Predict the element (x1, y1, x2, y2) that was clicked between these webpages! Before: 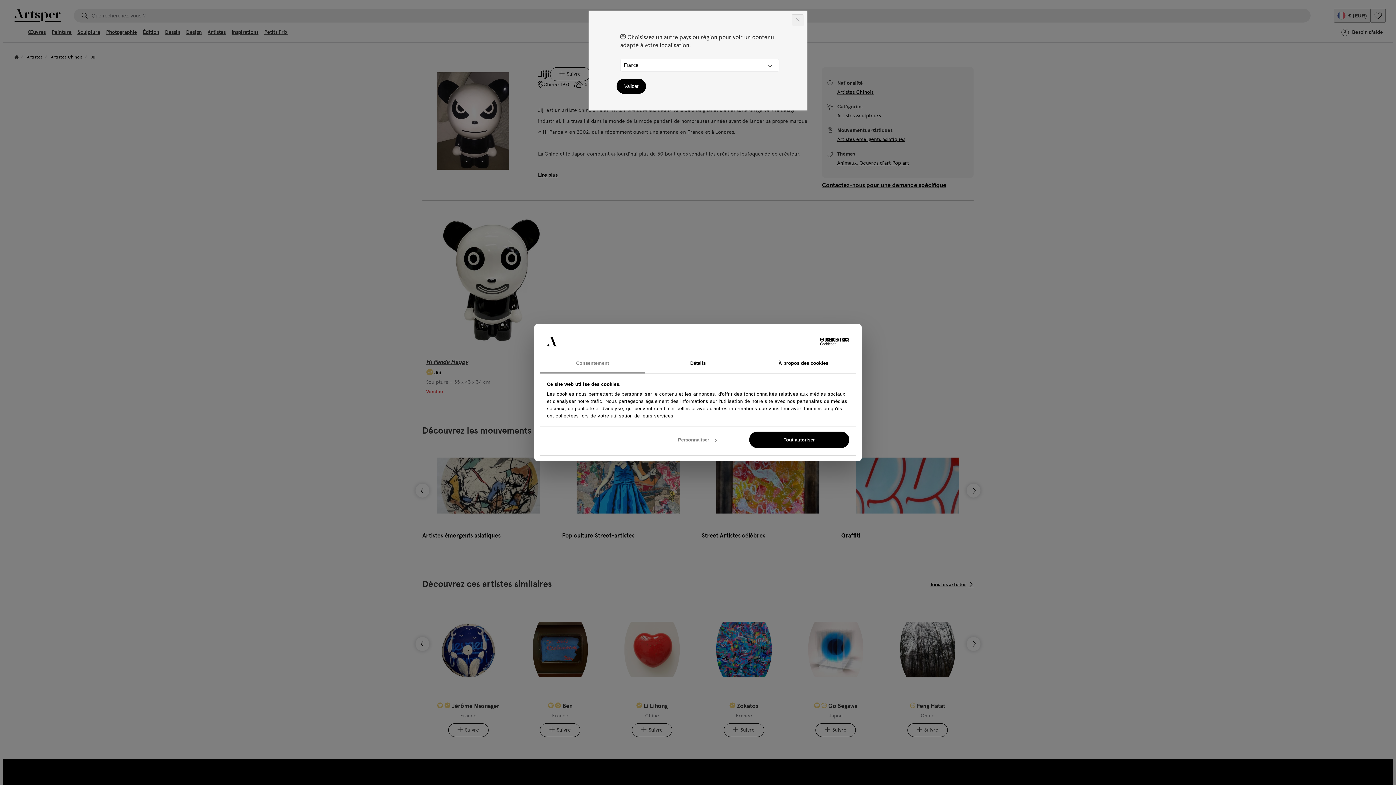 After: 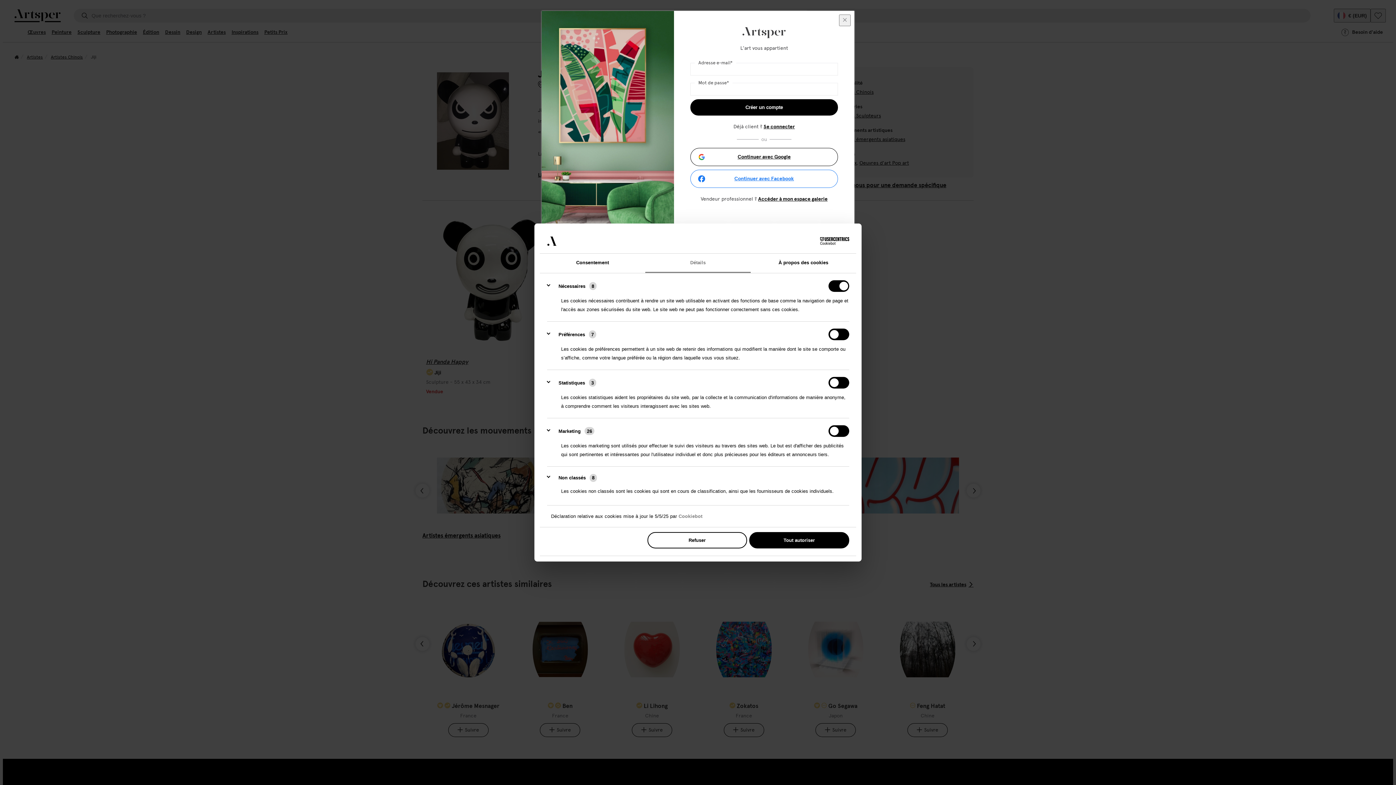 Action: bbox: (645, 354, 750, 373) label: Détails